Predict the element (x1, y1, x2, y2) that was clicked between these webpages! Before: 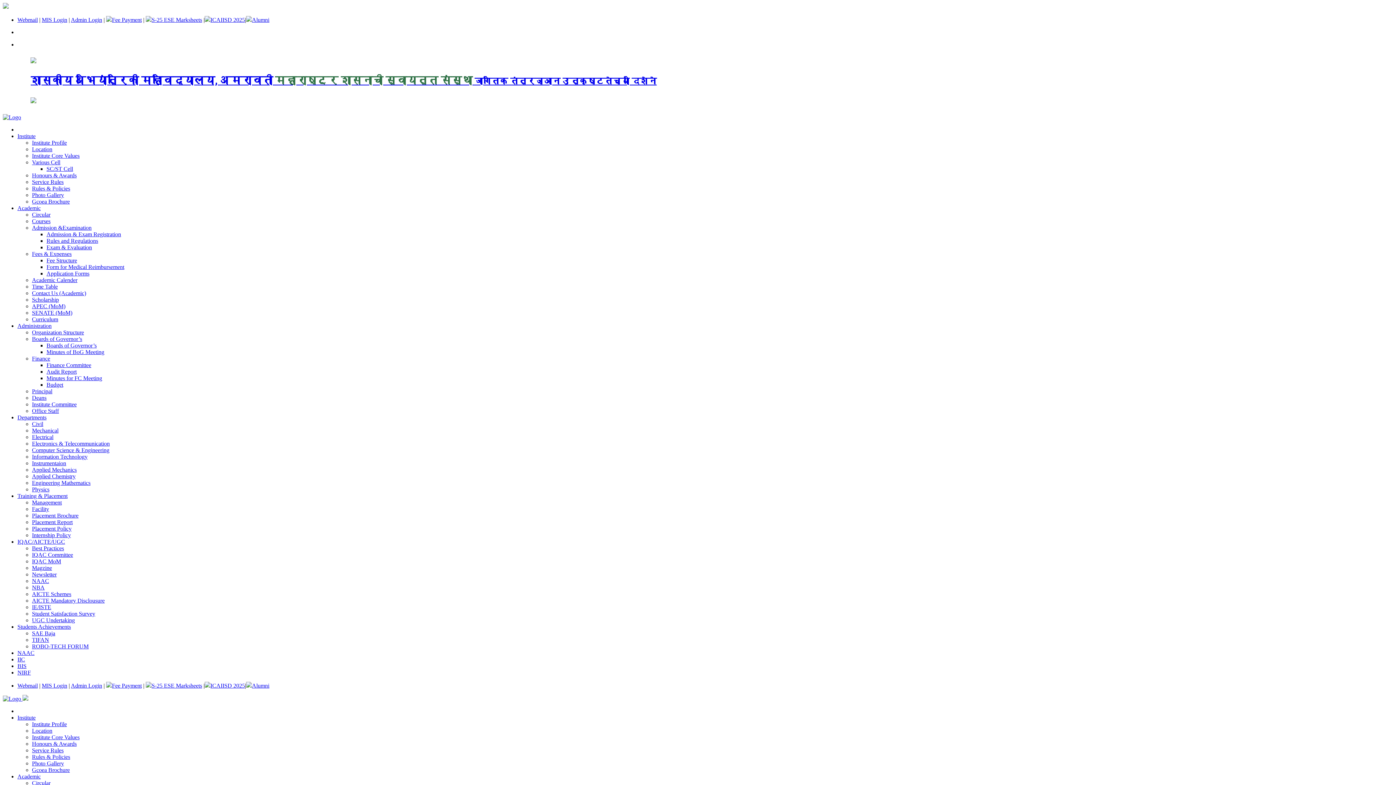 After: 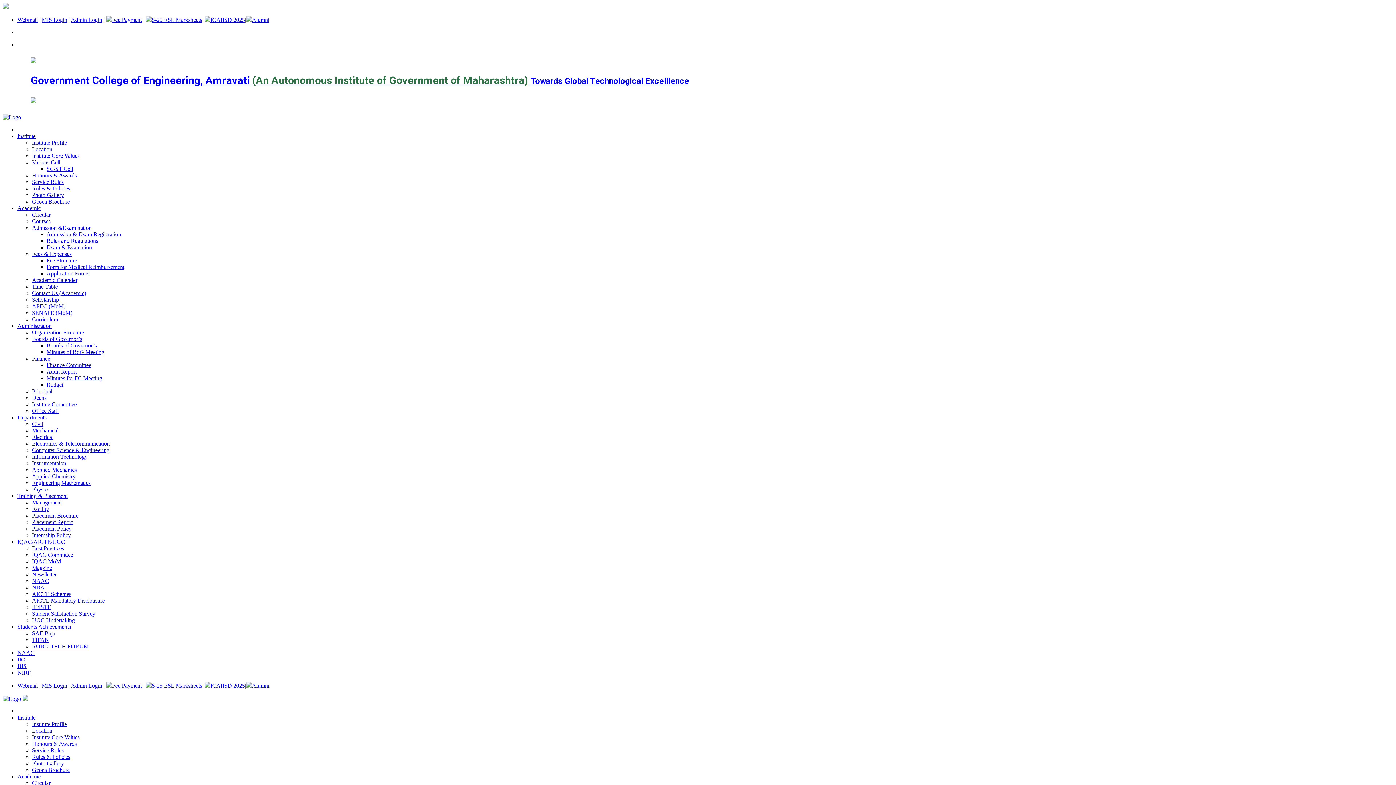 Action: bbox: (32, 734, 79, 740) label: Institute Core Values